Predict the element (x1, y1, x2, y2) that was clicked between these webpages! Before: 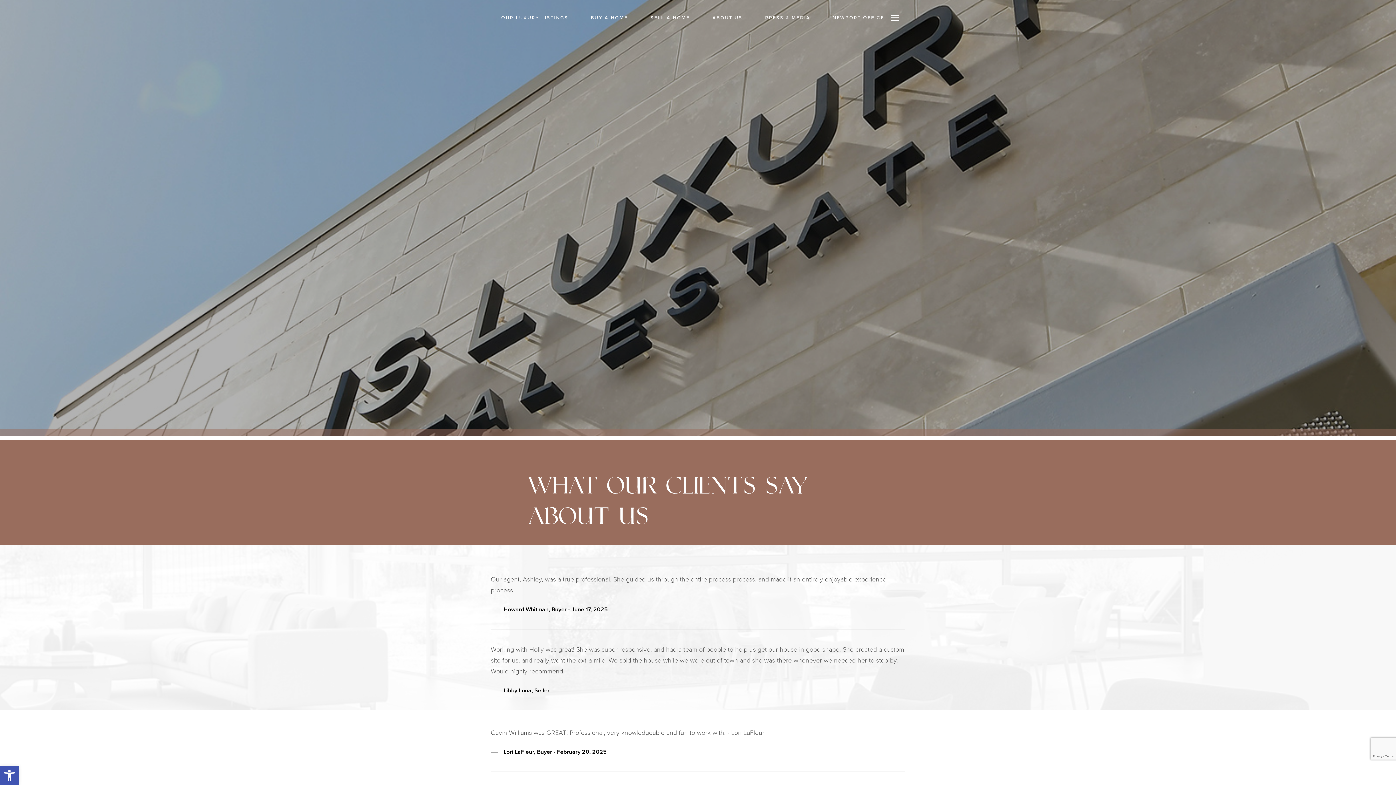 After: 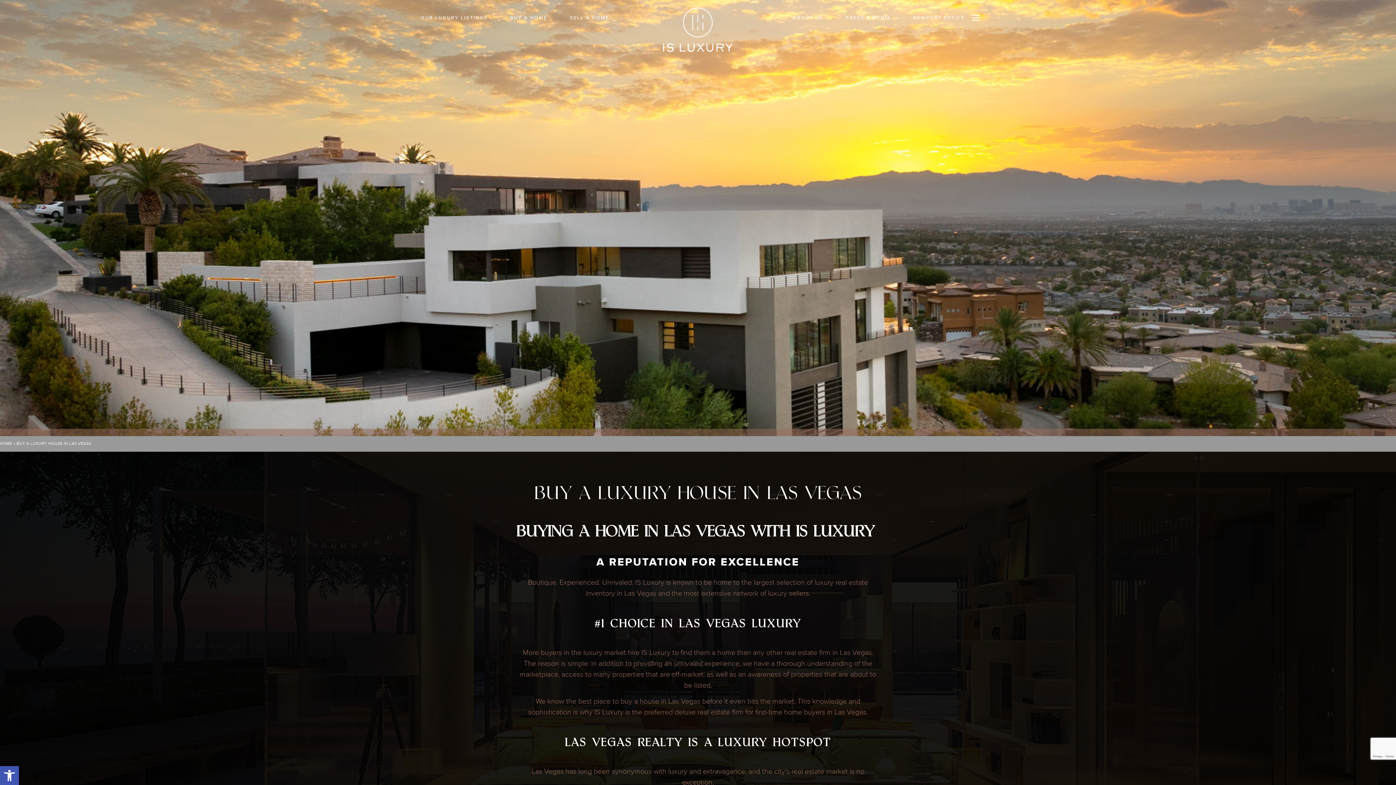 Action: label: BUY A HOME bbox: (591, 13, 628, 22)